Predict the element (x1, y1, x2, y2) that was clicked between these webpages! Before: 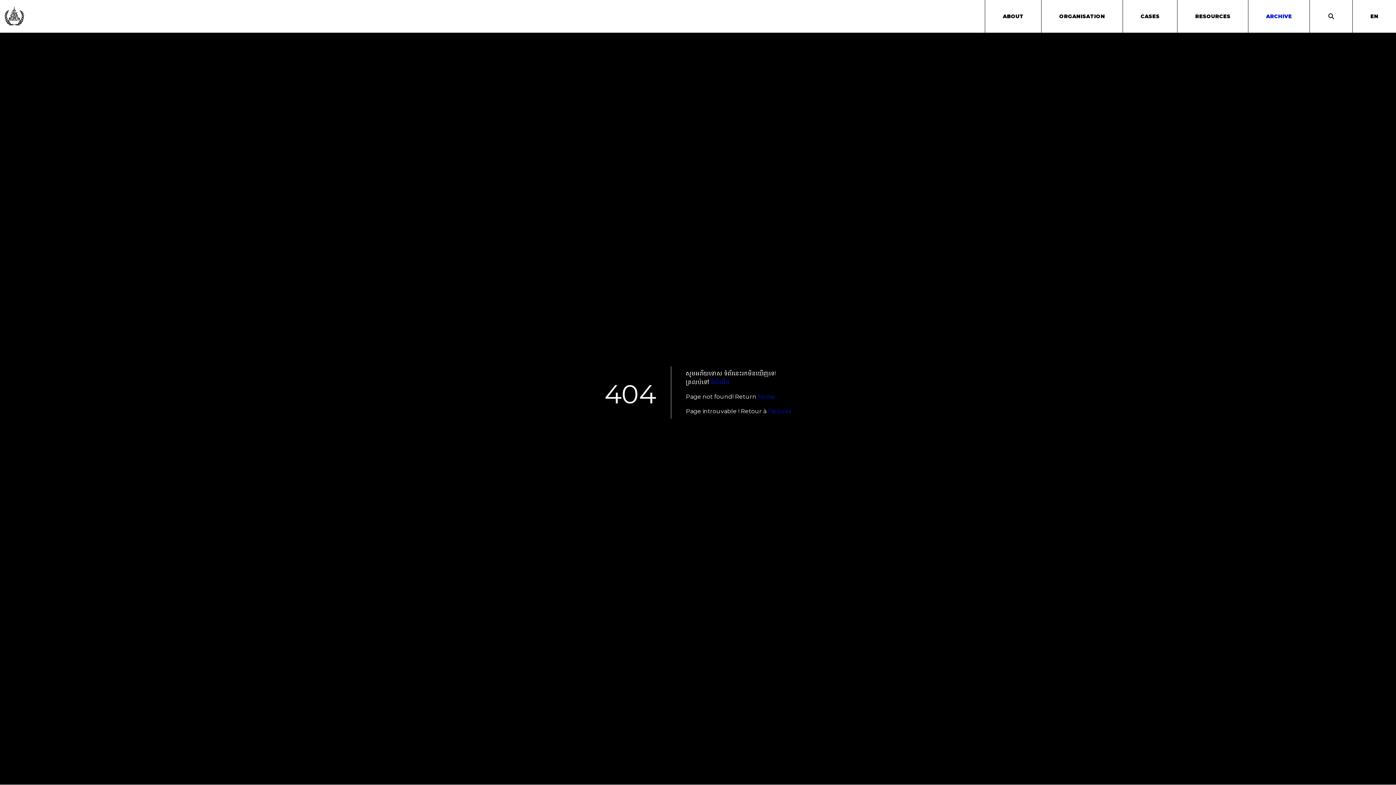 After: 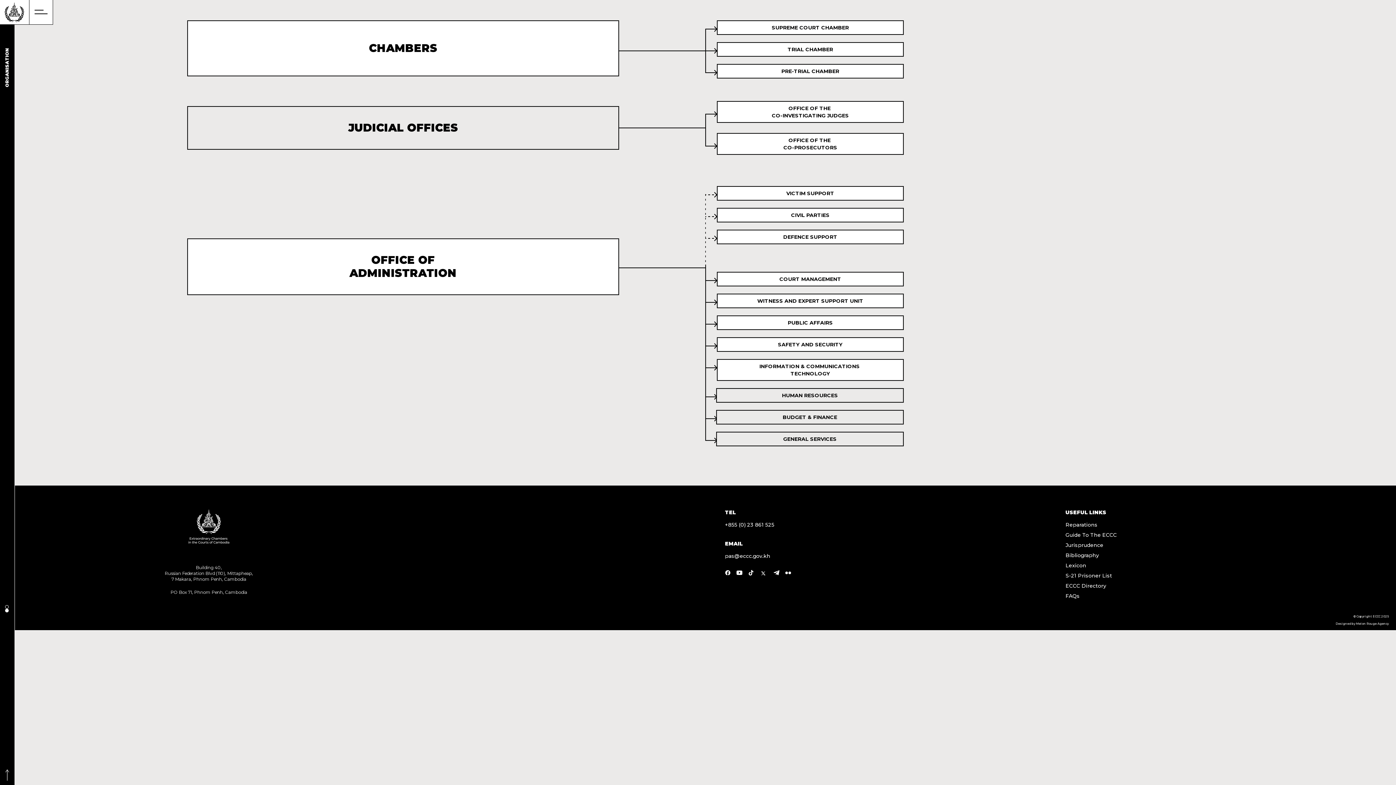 Action: label: ORGANISATION bbox: (1041, 0, 1122, 32)